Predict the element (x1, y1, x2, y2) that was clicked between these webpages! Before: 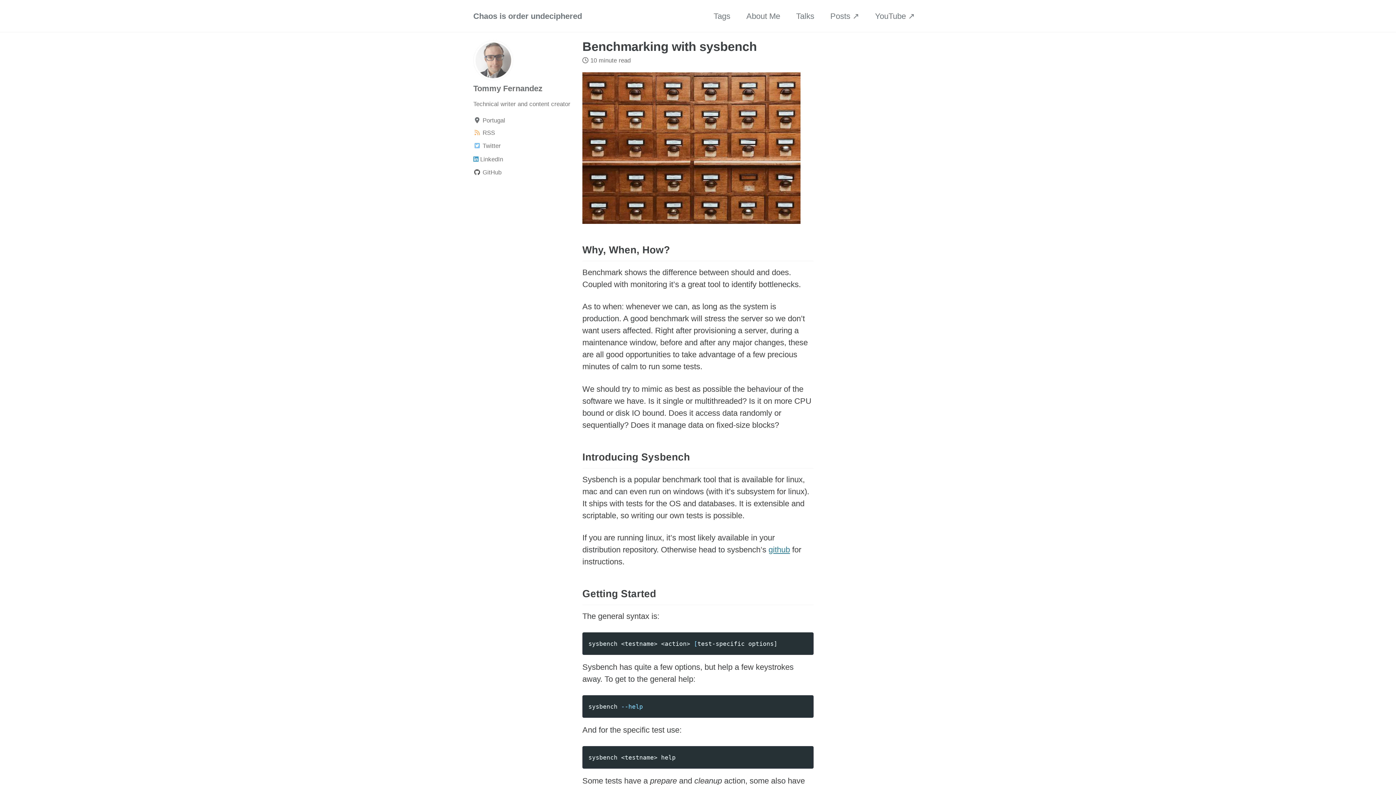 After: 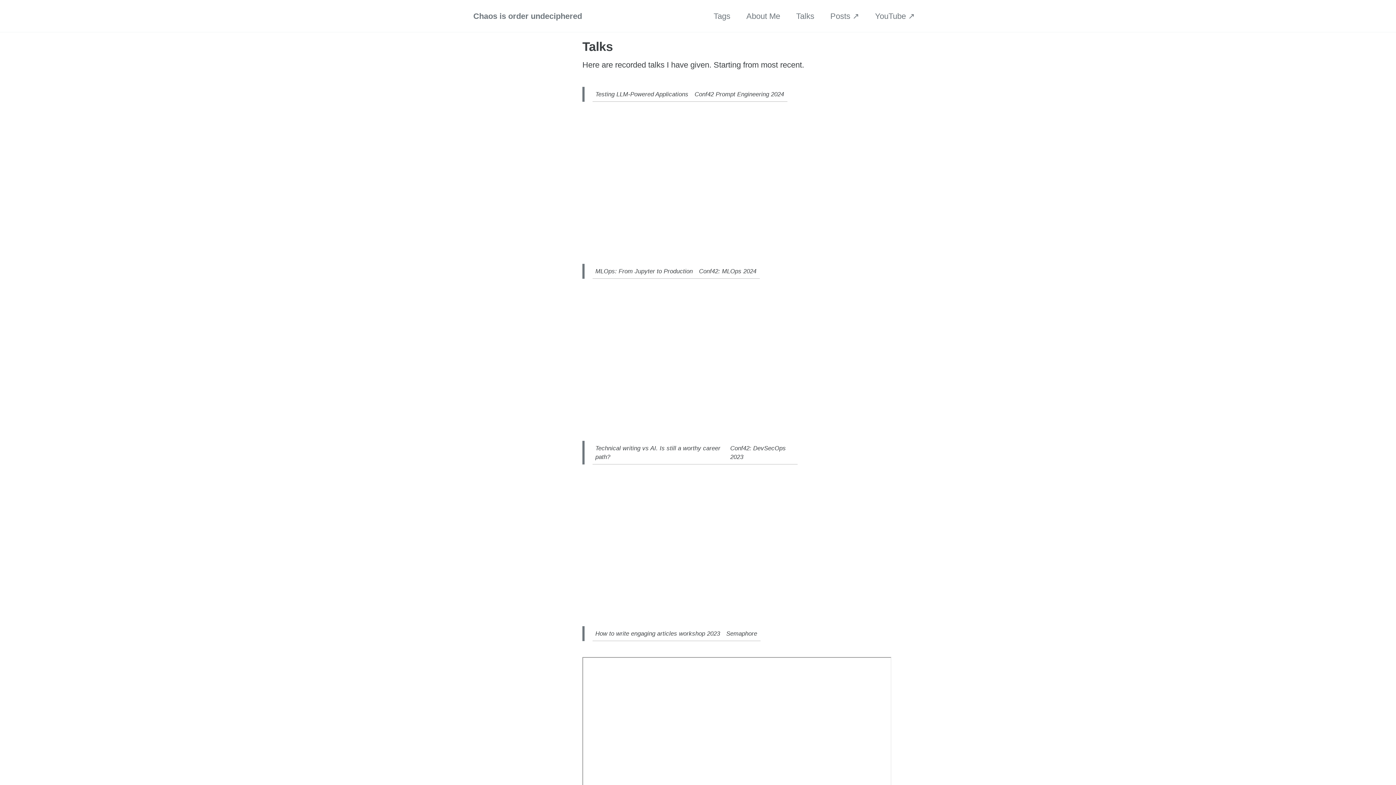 Action: bbox: (796, 10, 814, 22) label: Talks